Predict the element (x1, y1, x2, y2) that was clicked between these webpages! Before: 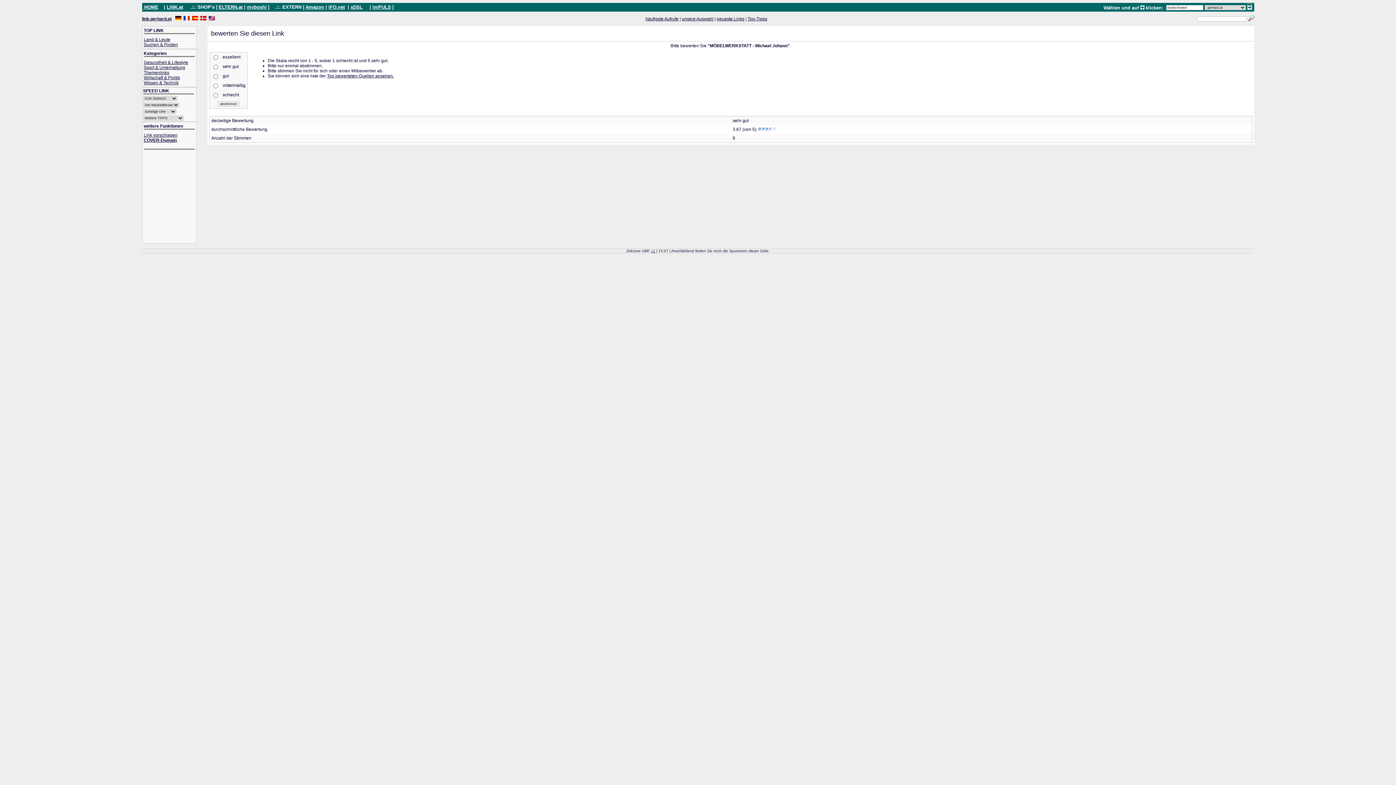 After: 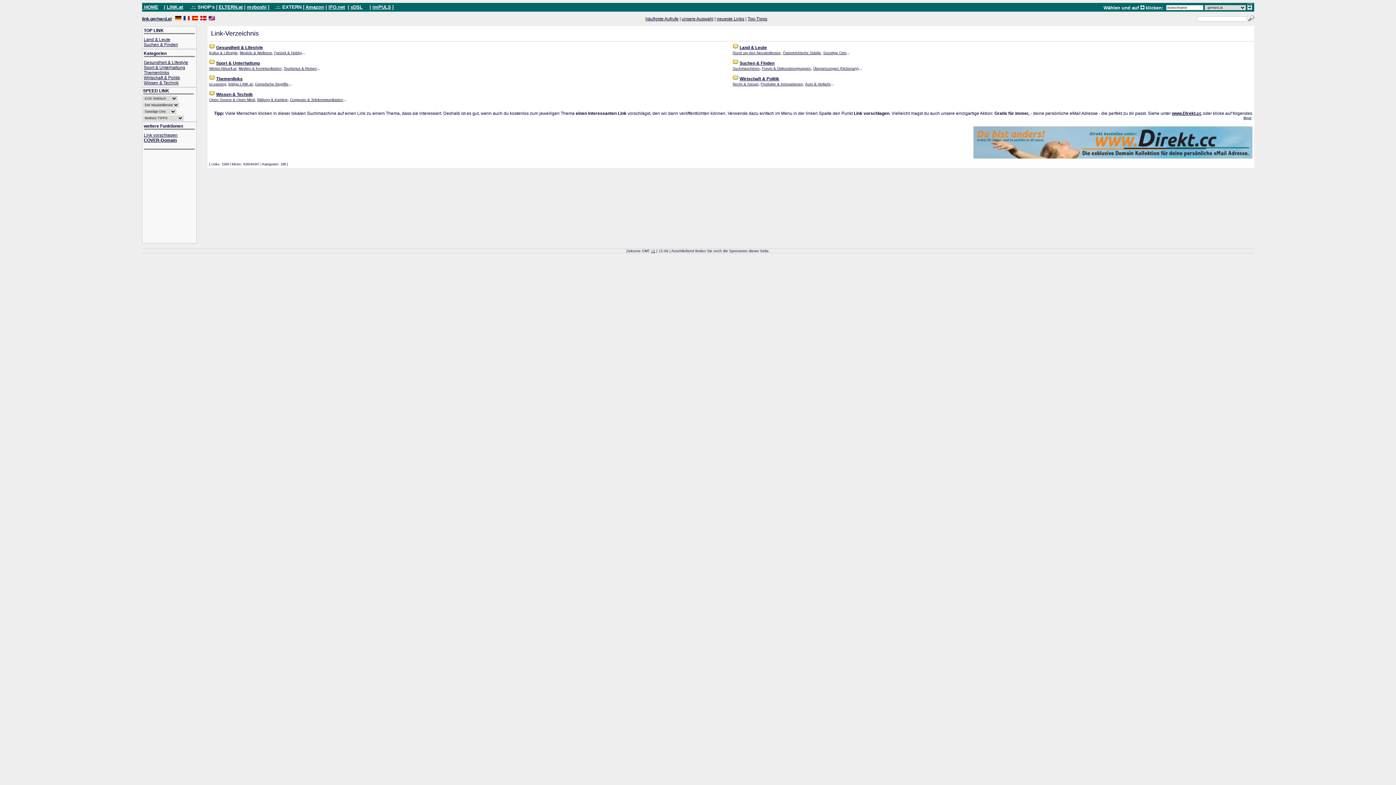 Action: label: link.gerhard.at bbox: (142, 16, 171, 21)